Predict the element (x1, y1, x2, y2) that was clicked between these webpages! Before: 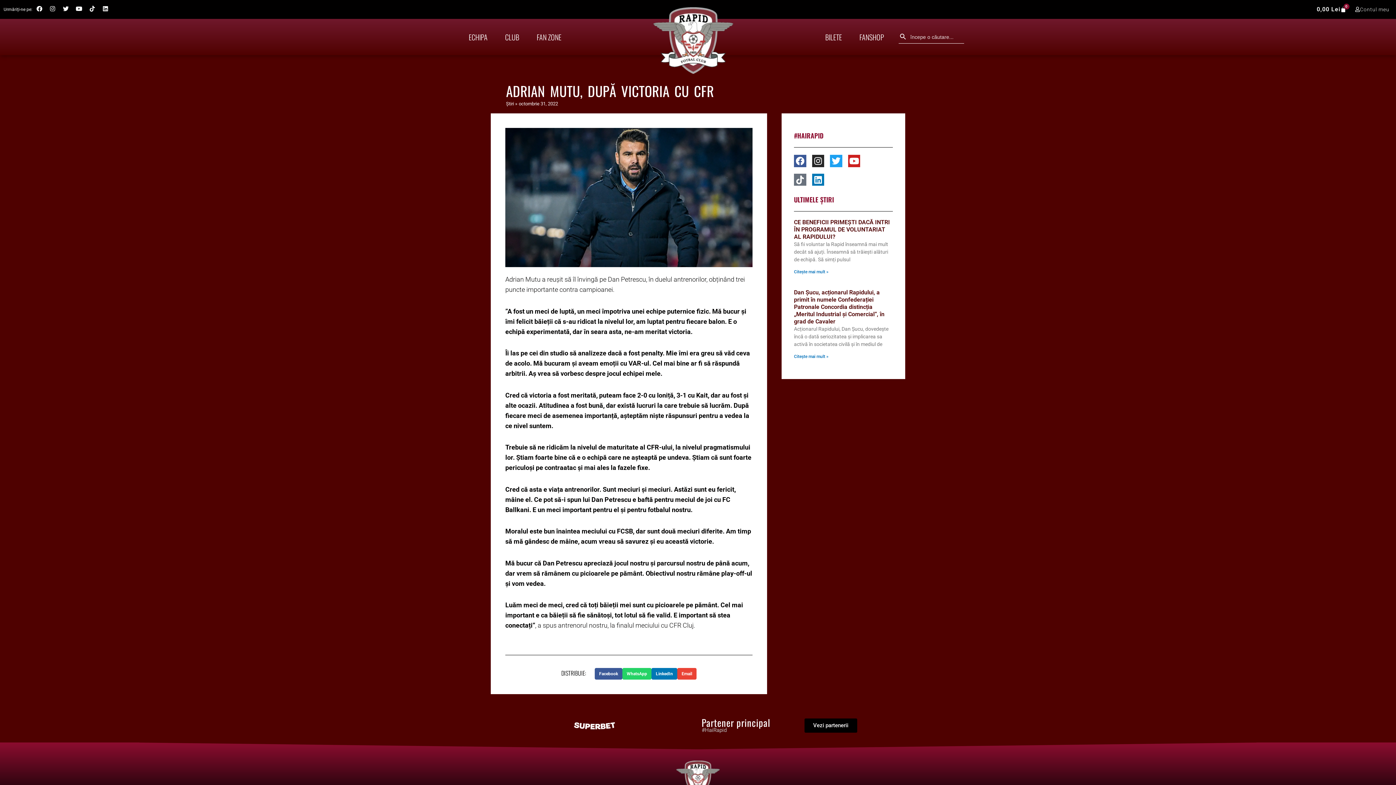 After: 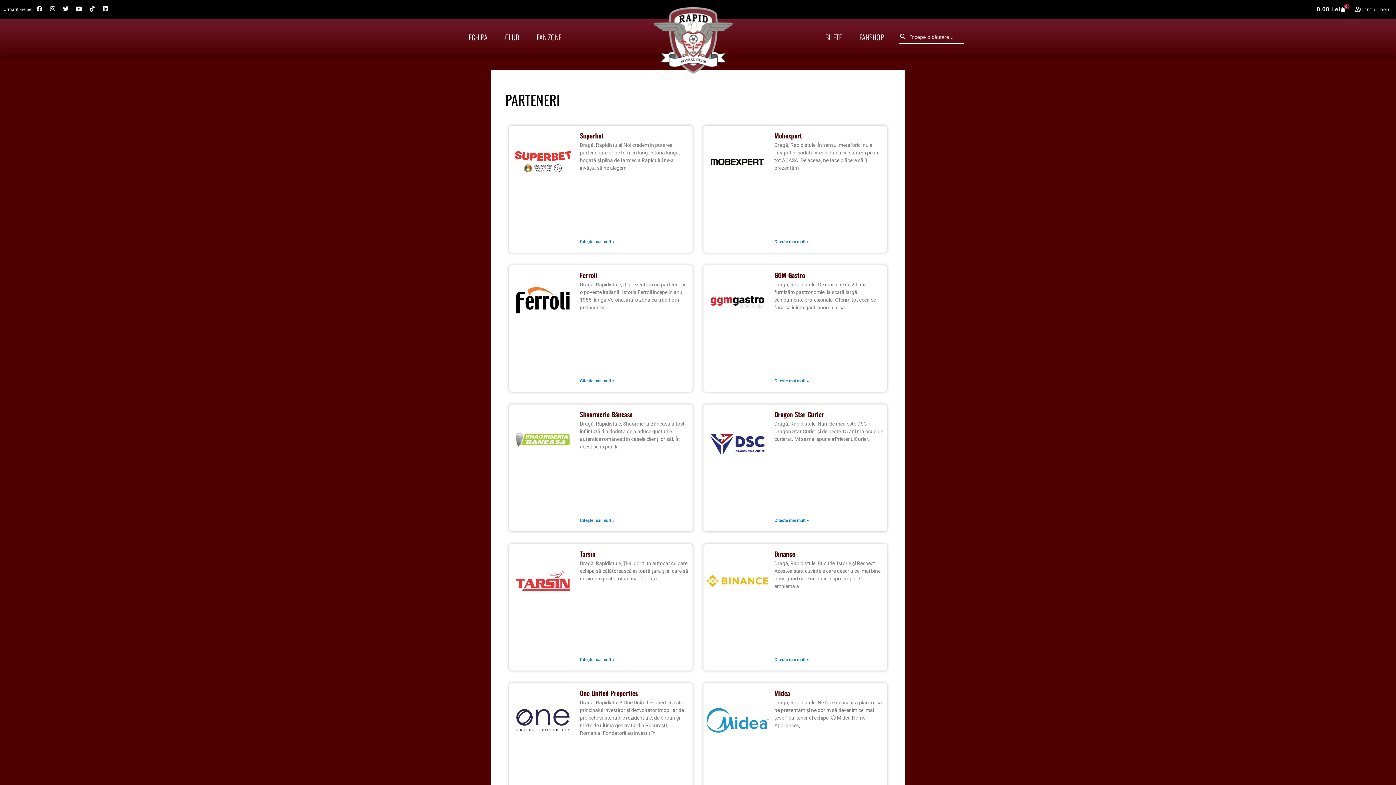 Action: bbox: (804, 718, 857, 733) label: Vezi partenerii